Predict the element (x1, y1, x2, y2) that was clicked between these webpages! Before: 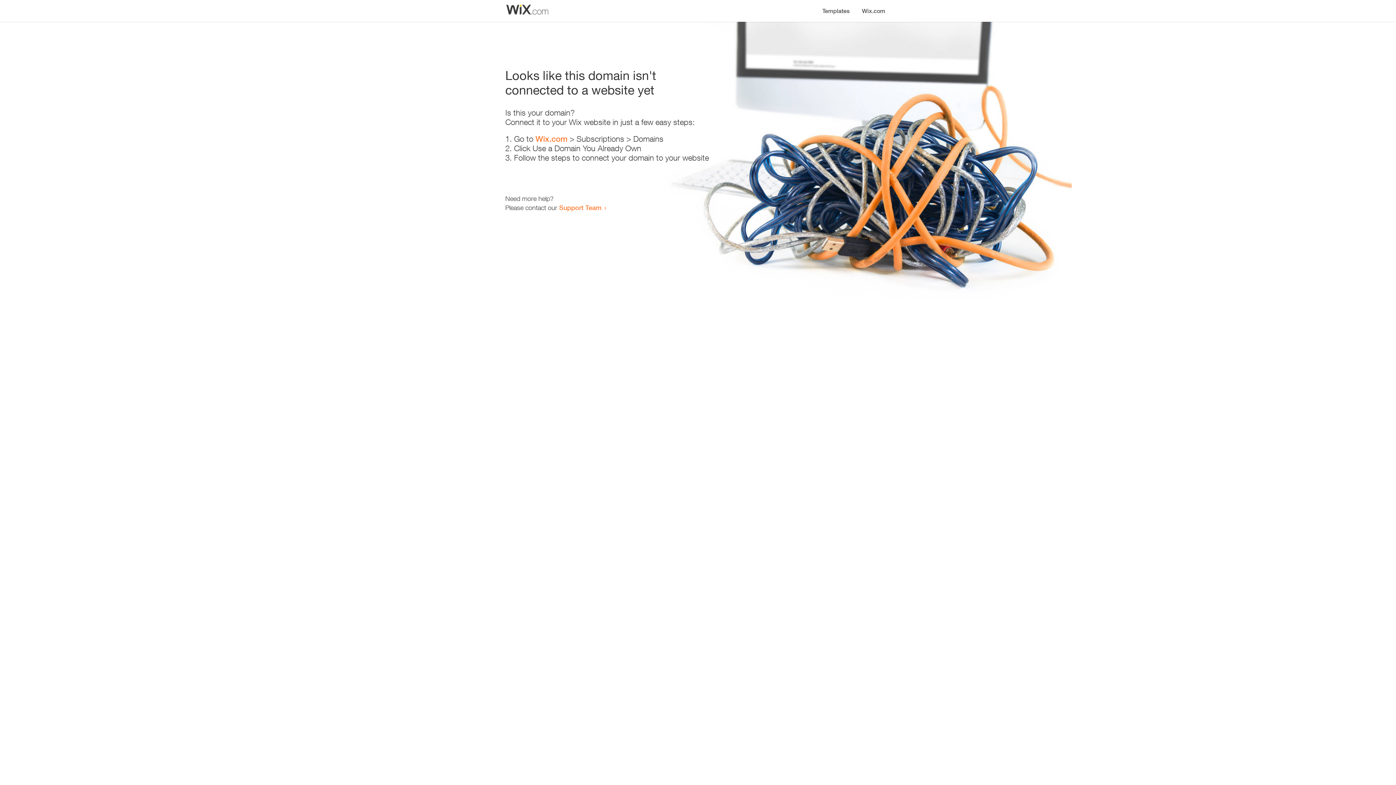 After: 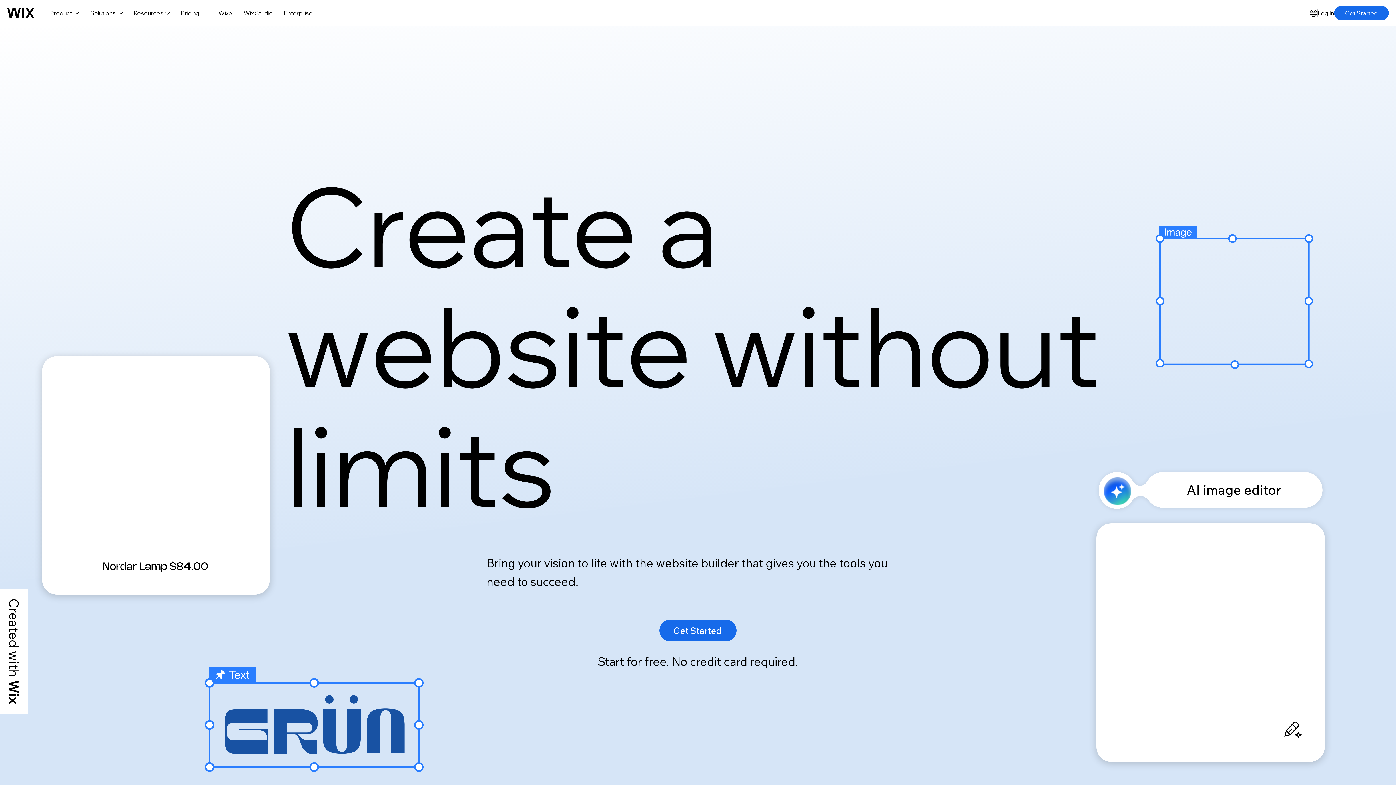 Action: bbox: (535, 134, 567, 143) label: Wix.com